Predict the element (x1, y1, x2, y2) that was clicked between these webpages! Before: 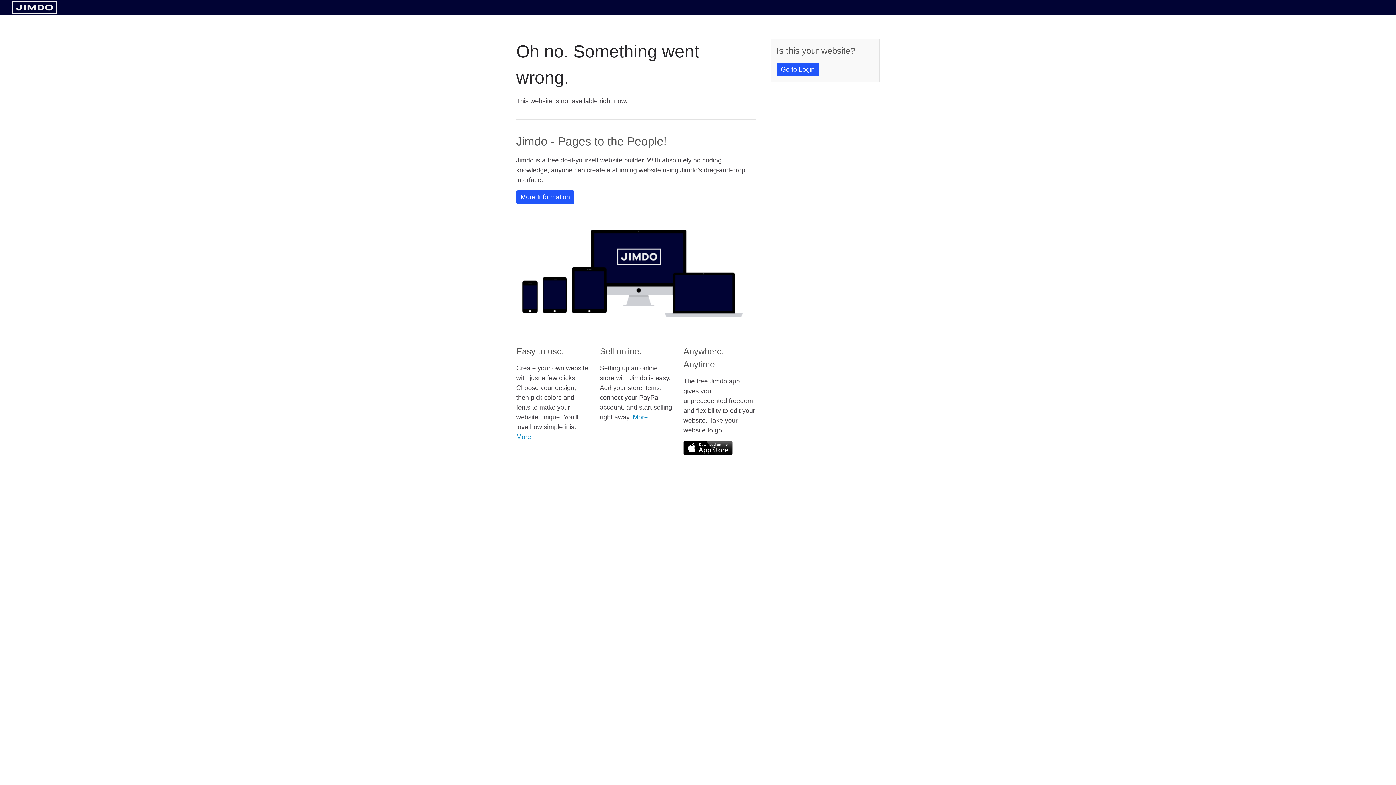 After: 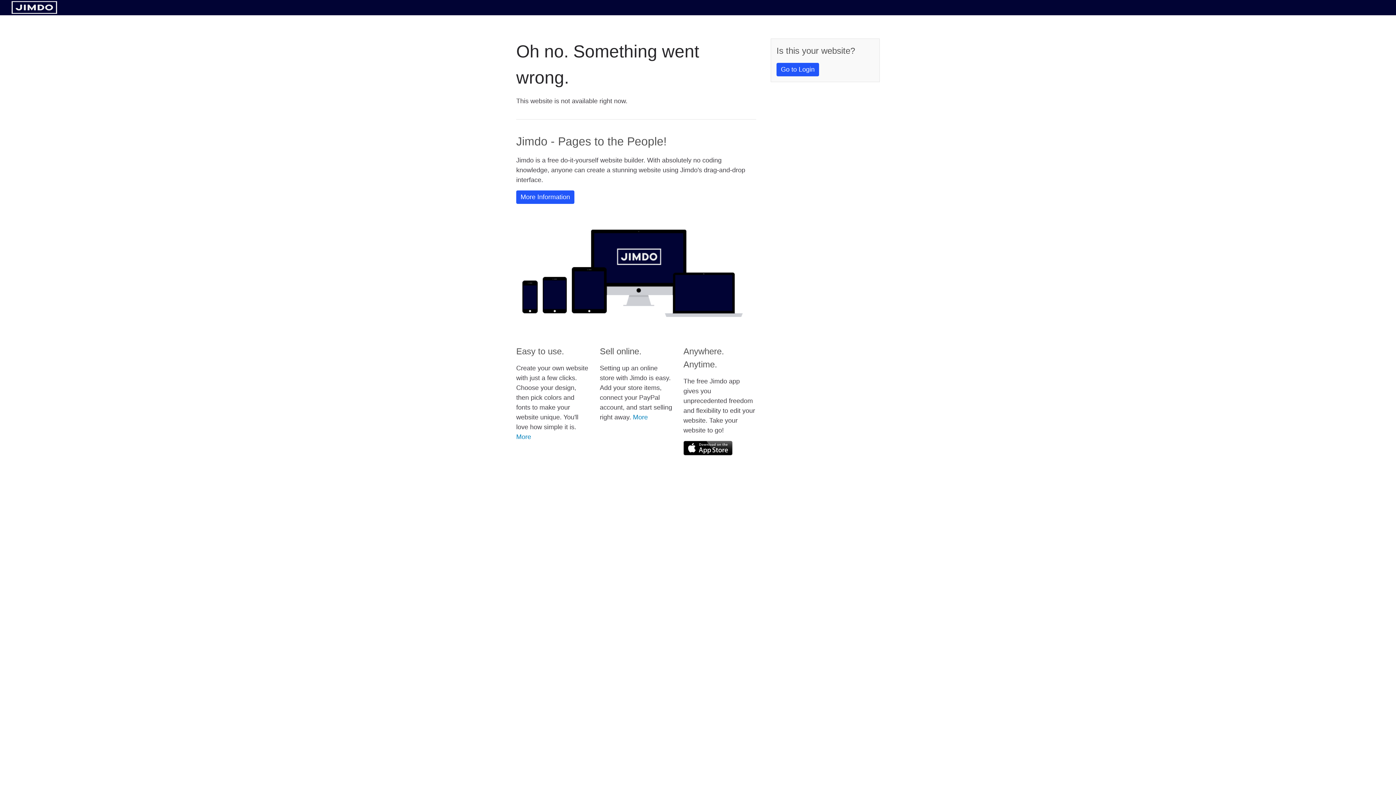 Action: bbox: (11, 8, 57, 14)